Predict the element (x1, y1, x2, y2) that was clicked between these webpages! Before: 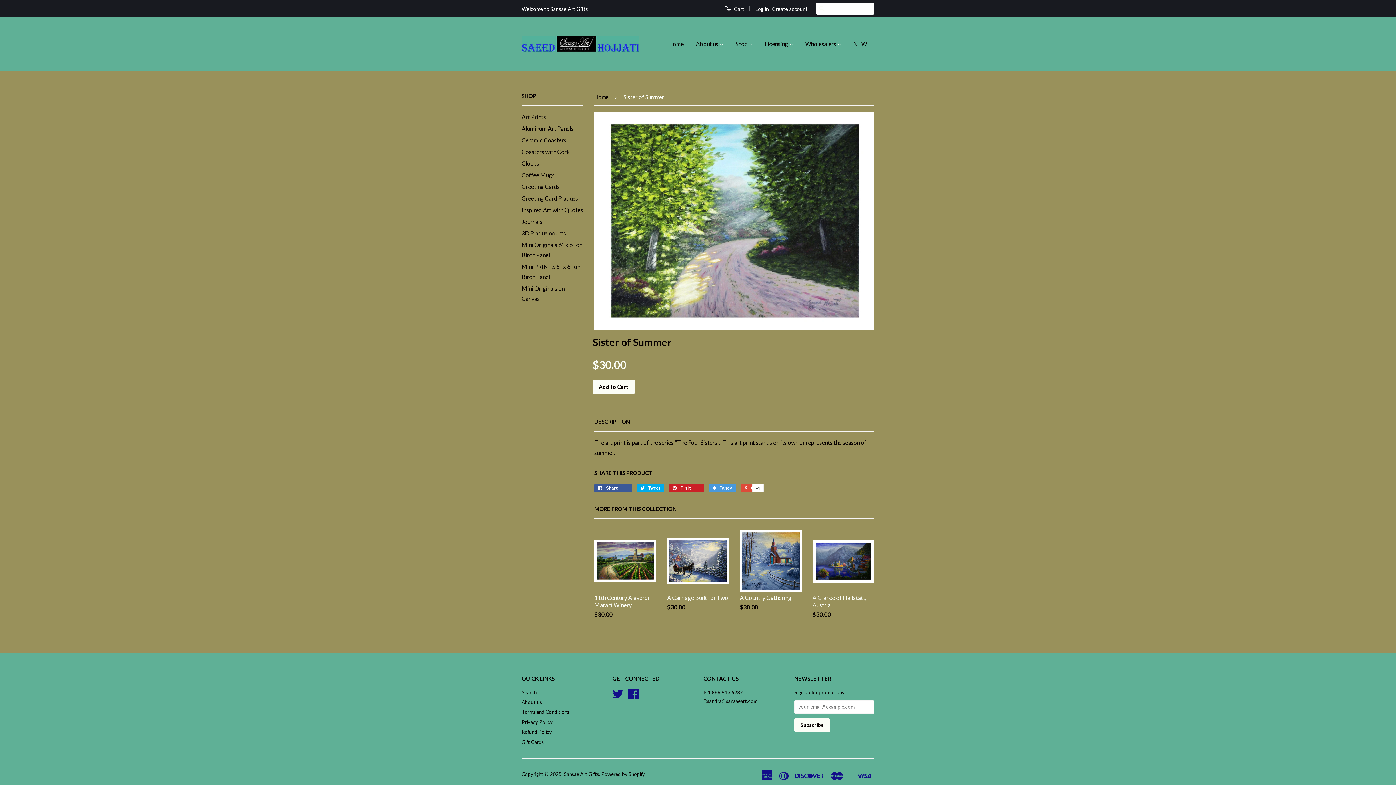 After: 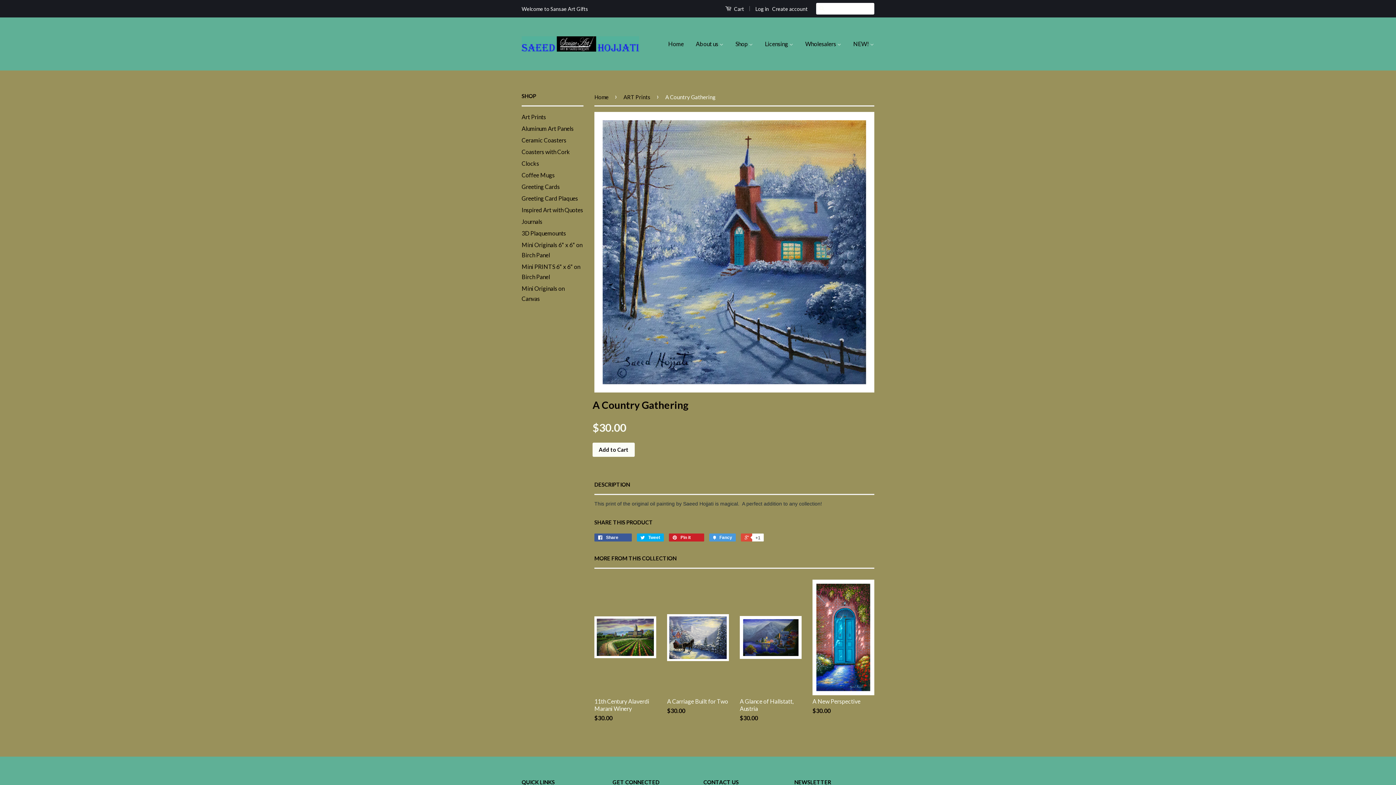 Action: bbox: (740, 530, 801, 624) label: A Country Gathering

$30.00